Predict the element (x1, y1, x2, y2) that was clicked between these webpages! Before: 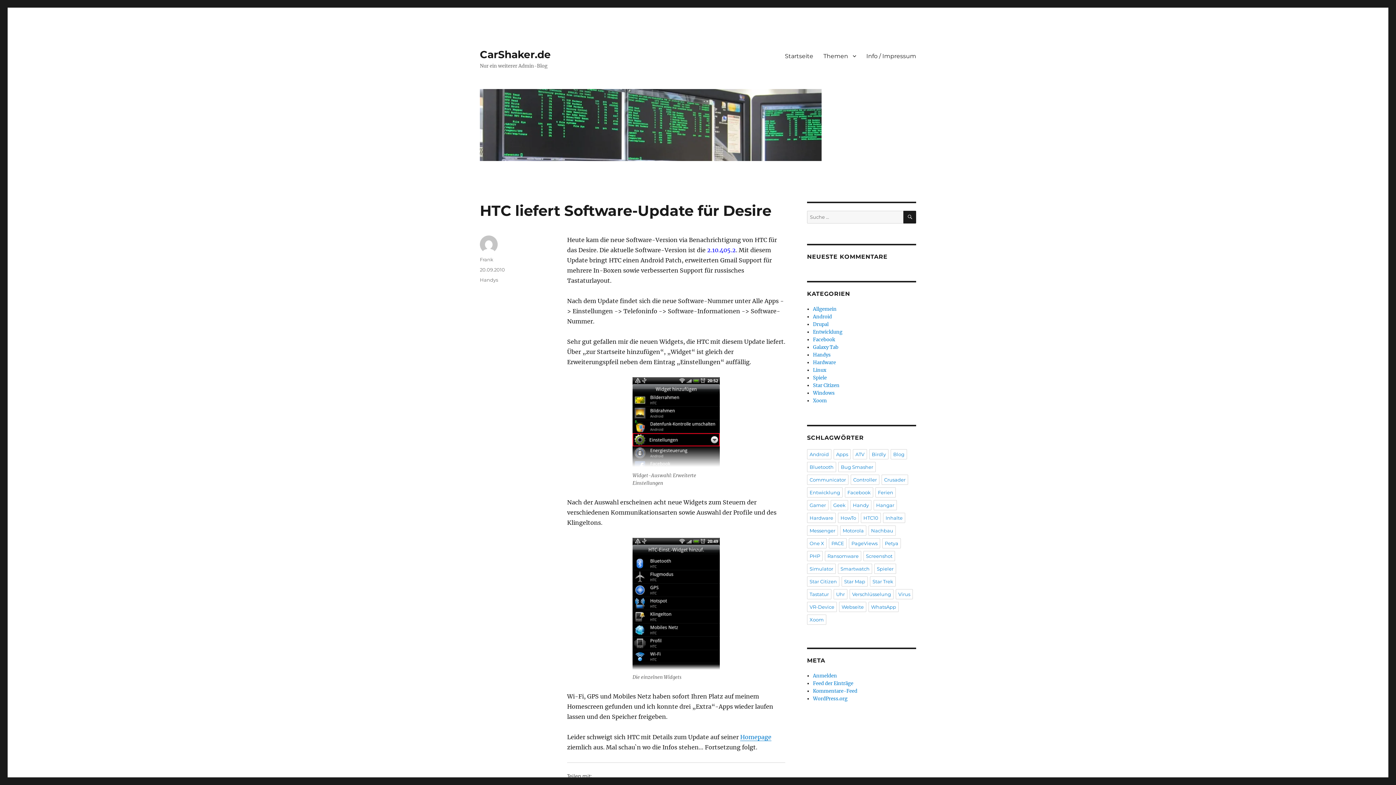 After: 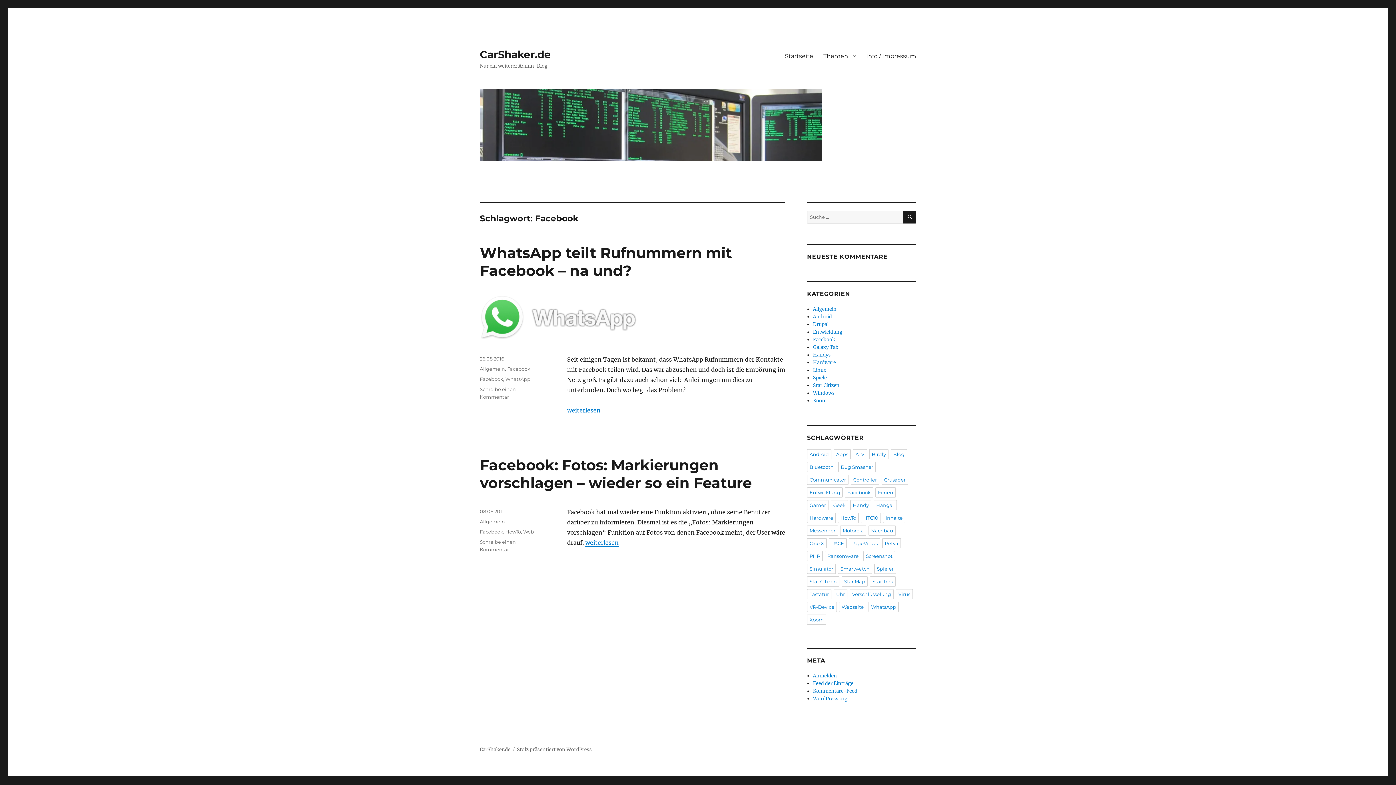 Action: bbox: (845, 487, 873, 497) label: Facebook